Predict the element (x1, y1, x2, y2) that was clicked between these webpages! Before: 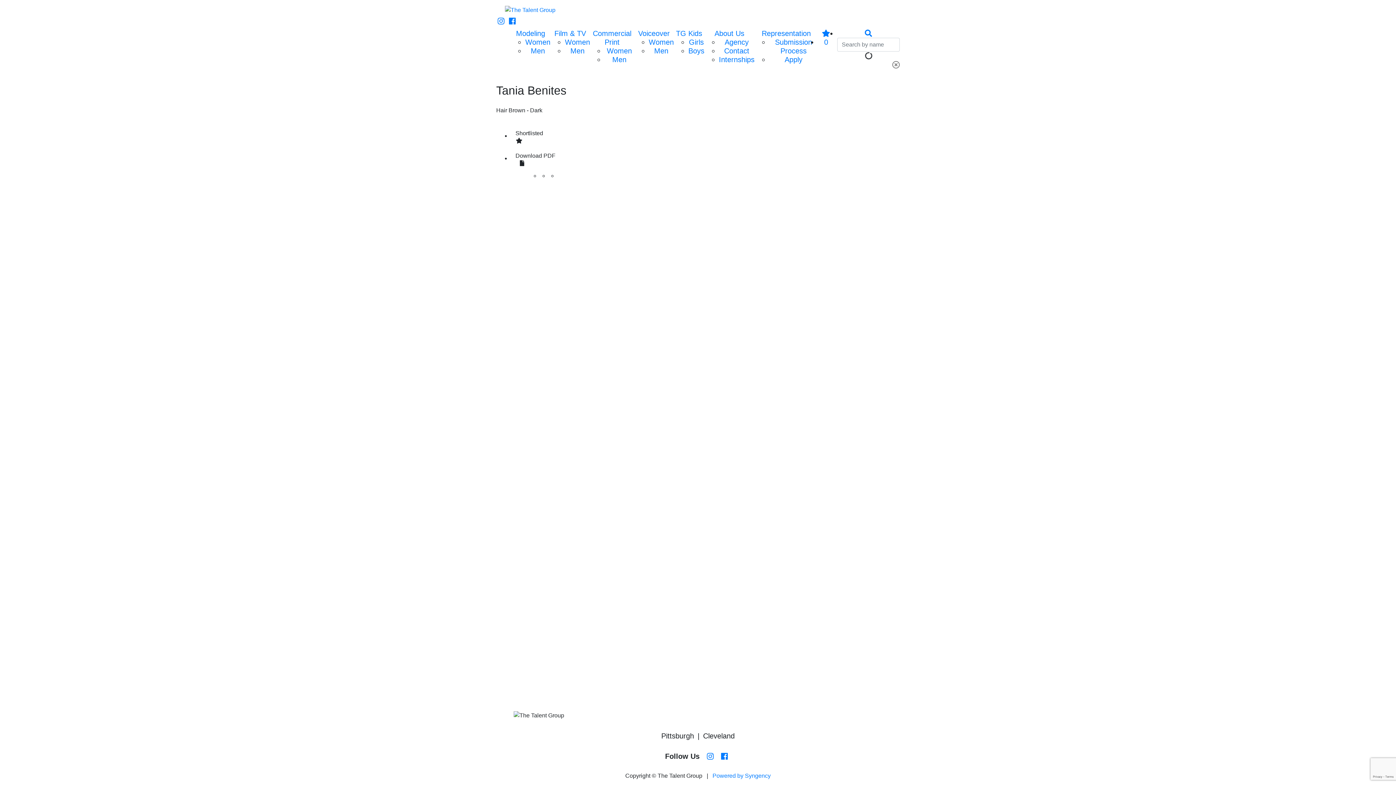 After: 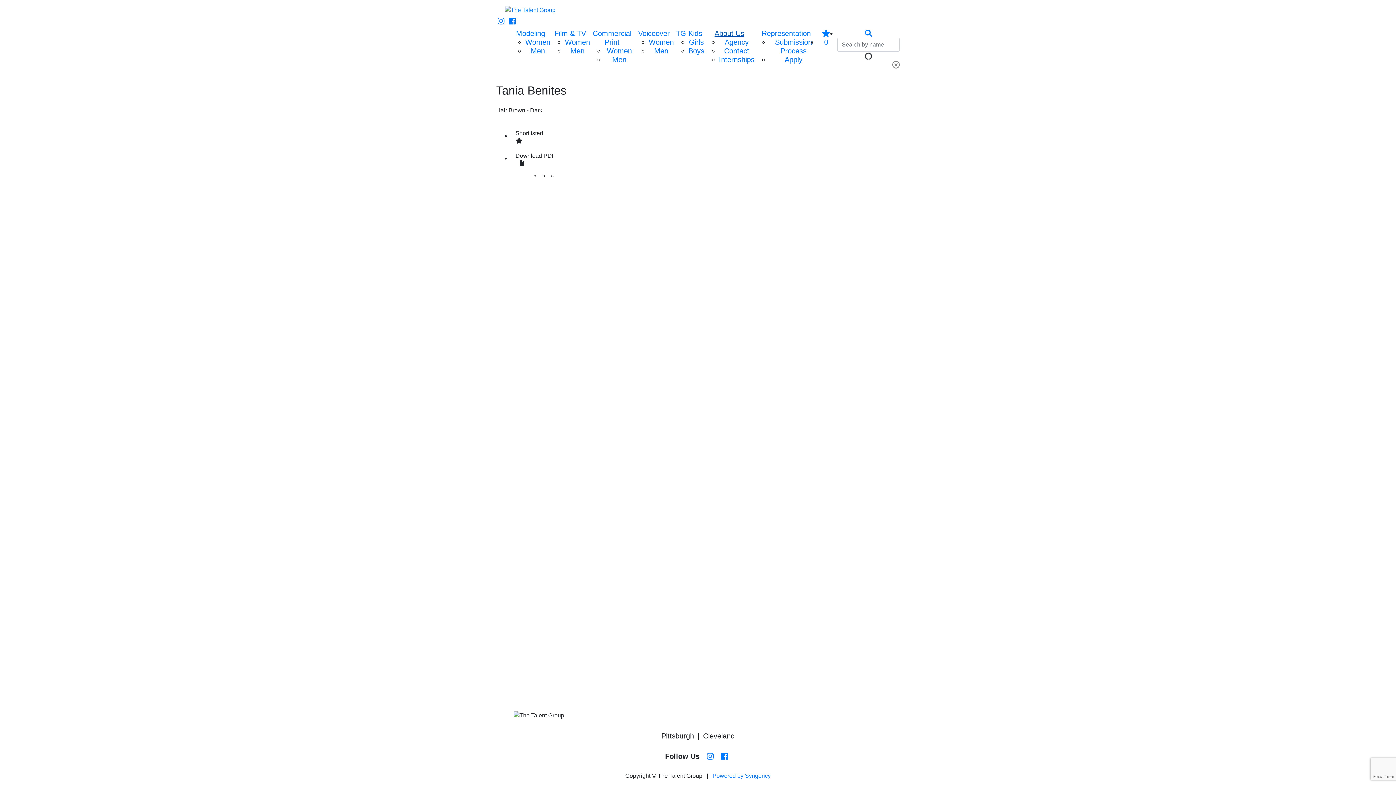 Action: label: About Us bbox: (714, 29, 744, 37)